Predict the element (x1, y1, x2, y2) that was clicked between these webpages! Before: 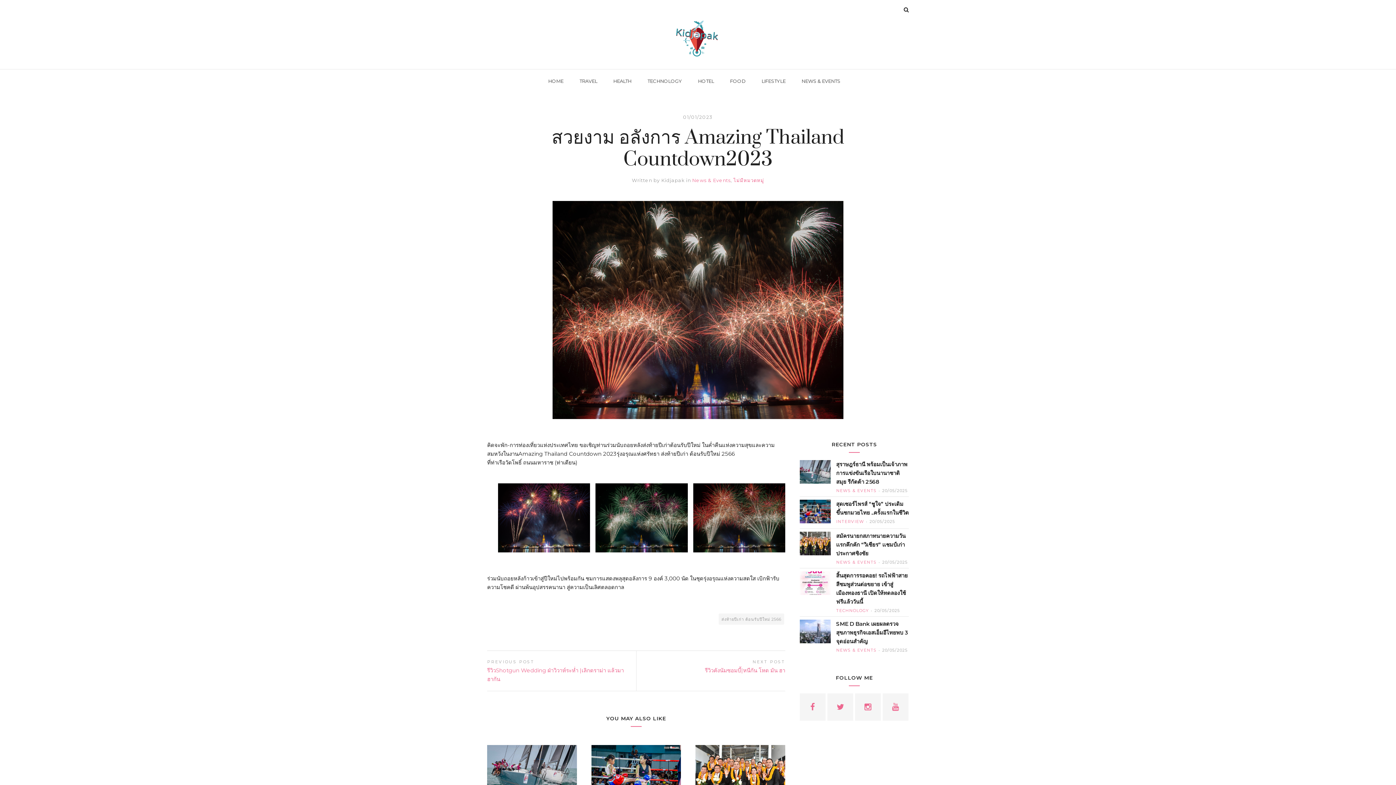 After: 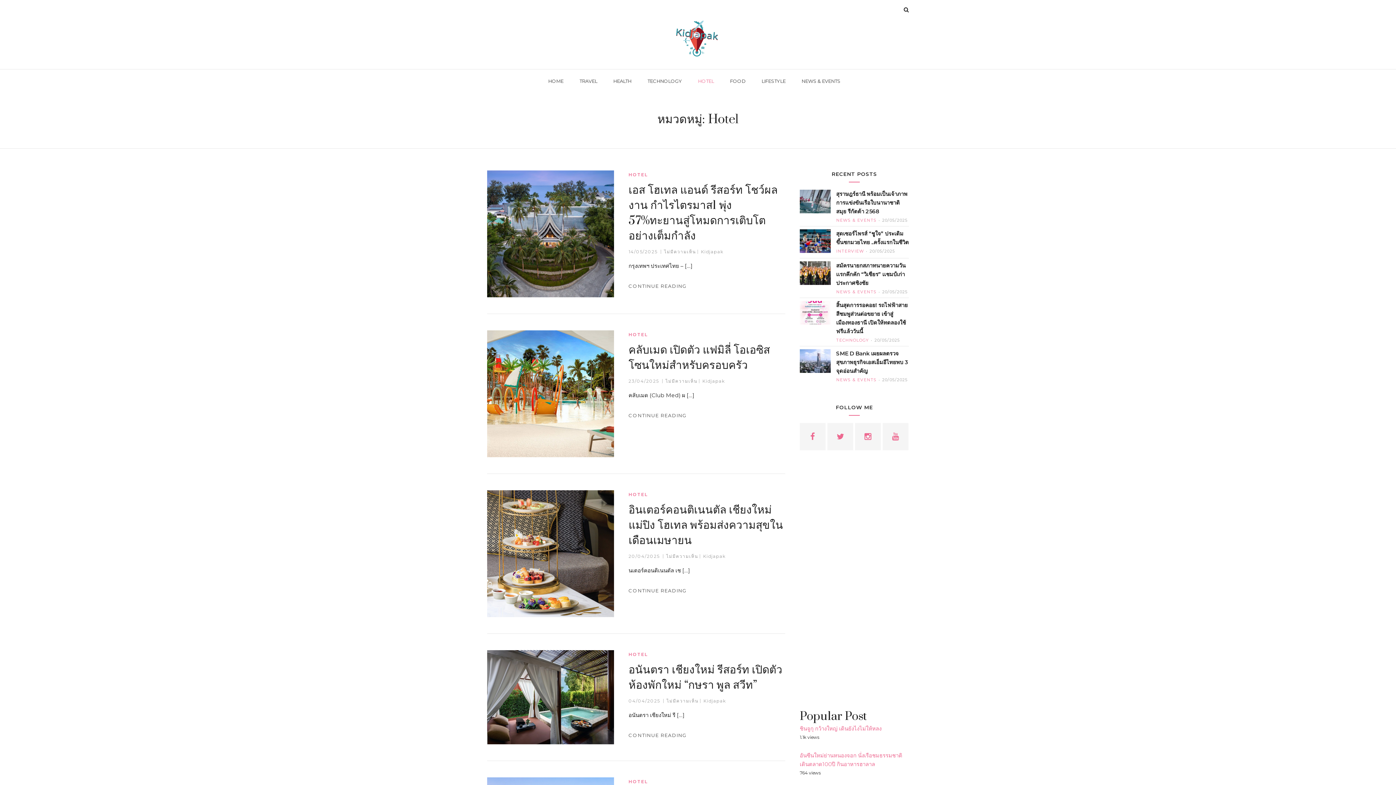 Action: bbox: (698, 69, 714, 90) label: HOTEL